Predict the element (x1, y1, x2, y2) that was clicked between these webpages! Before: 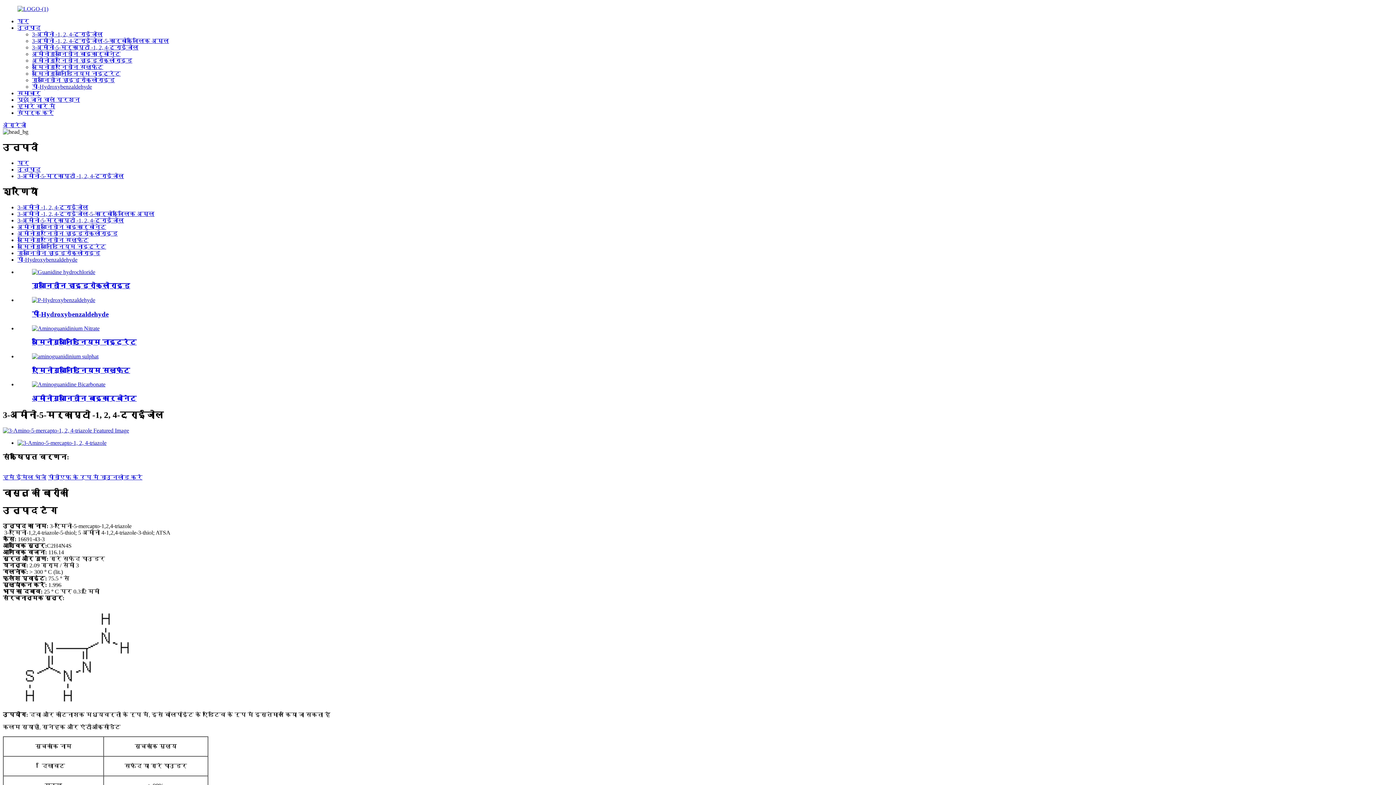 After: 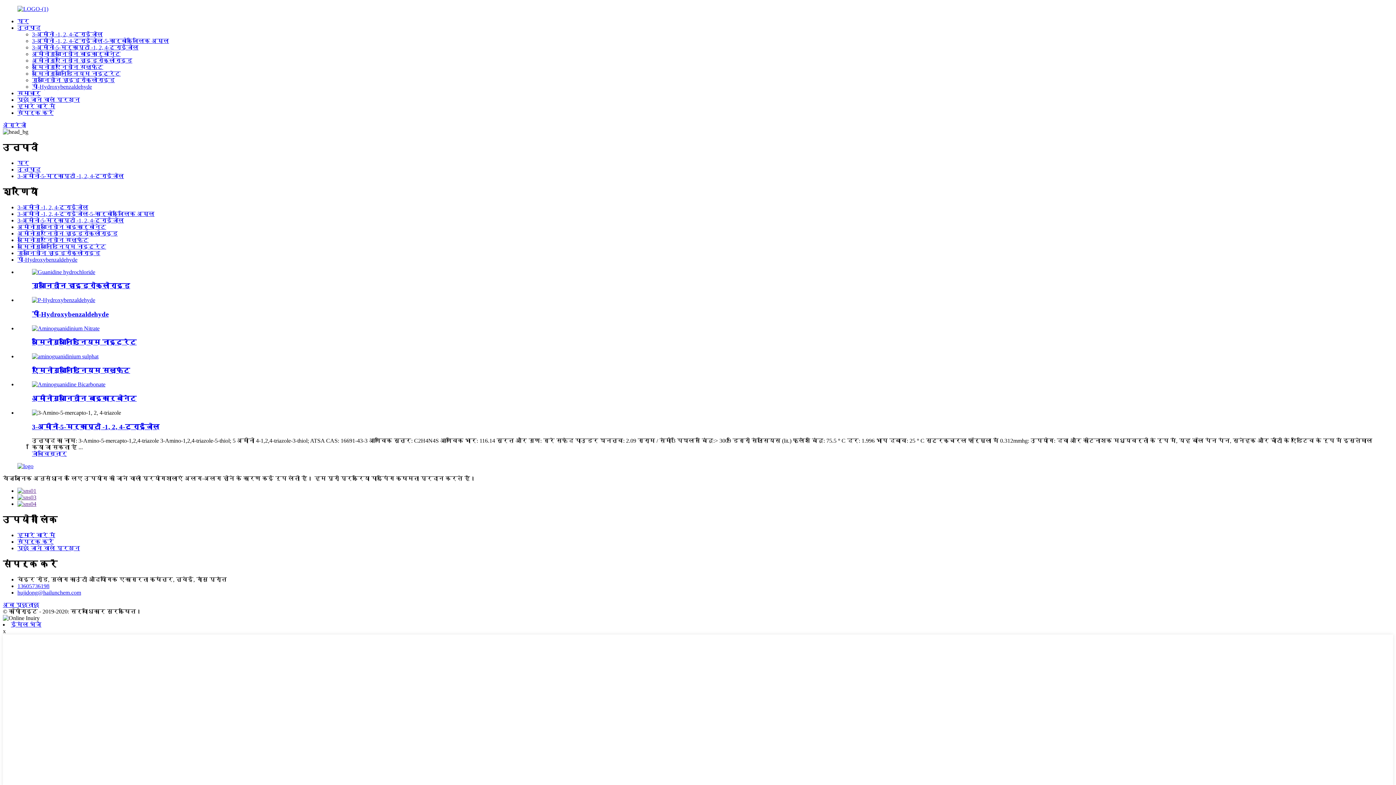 Action: label: 3-अमीनो-5-मर्काप्टो -1, 2, 4-ट्राईजोल bbox: (17, 173, 124, 179)